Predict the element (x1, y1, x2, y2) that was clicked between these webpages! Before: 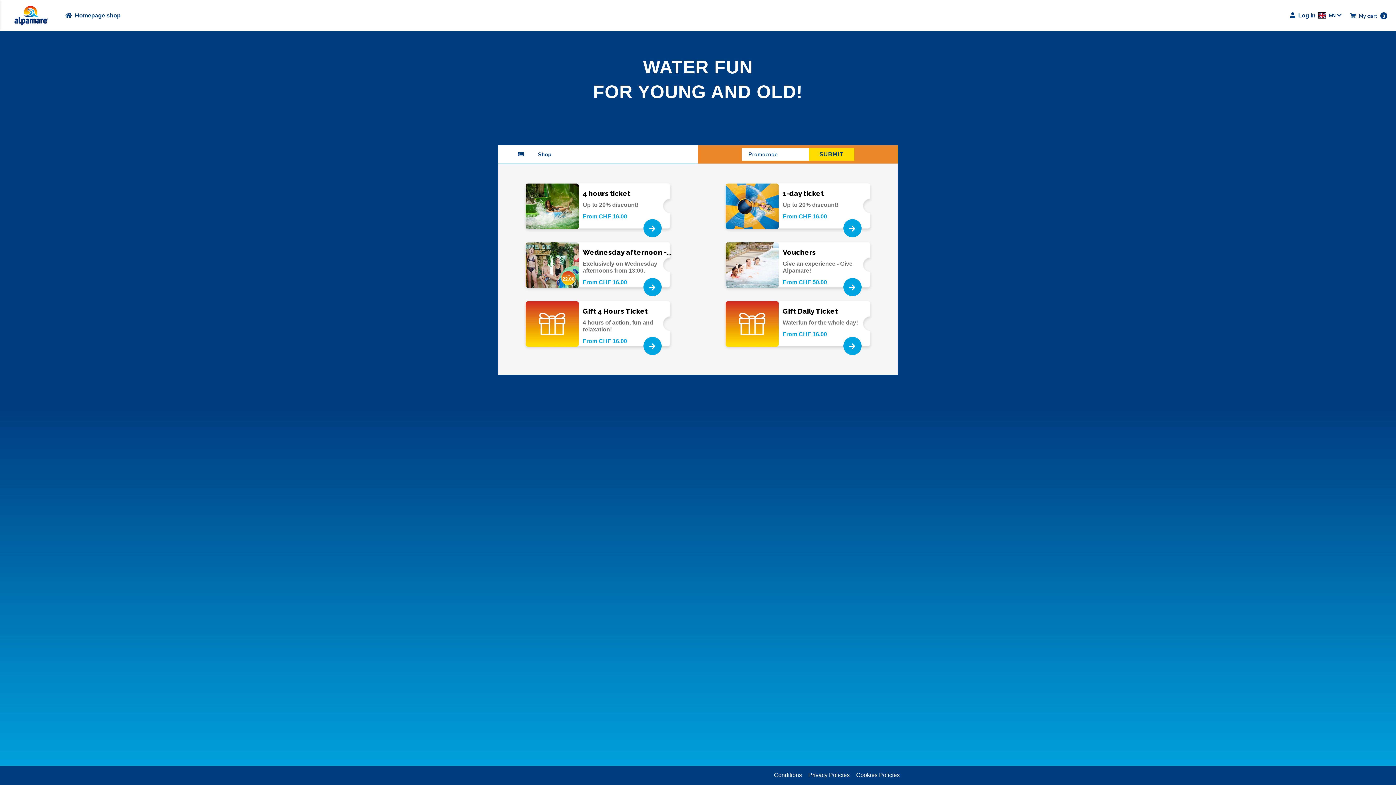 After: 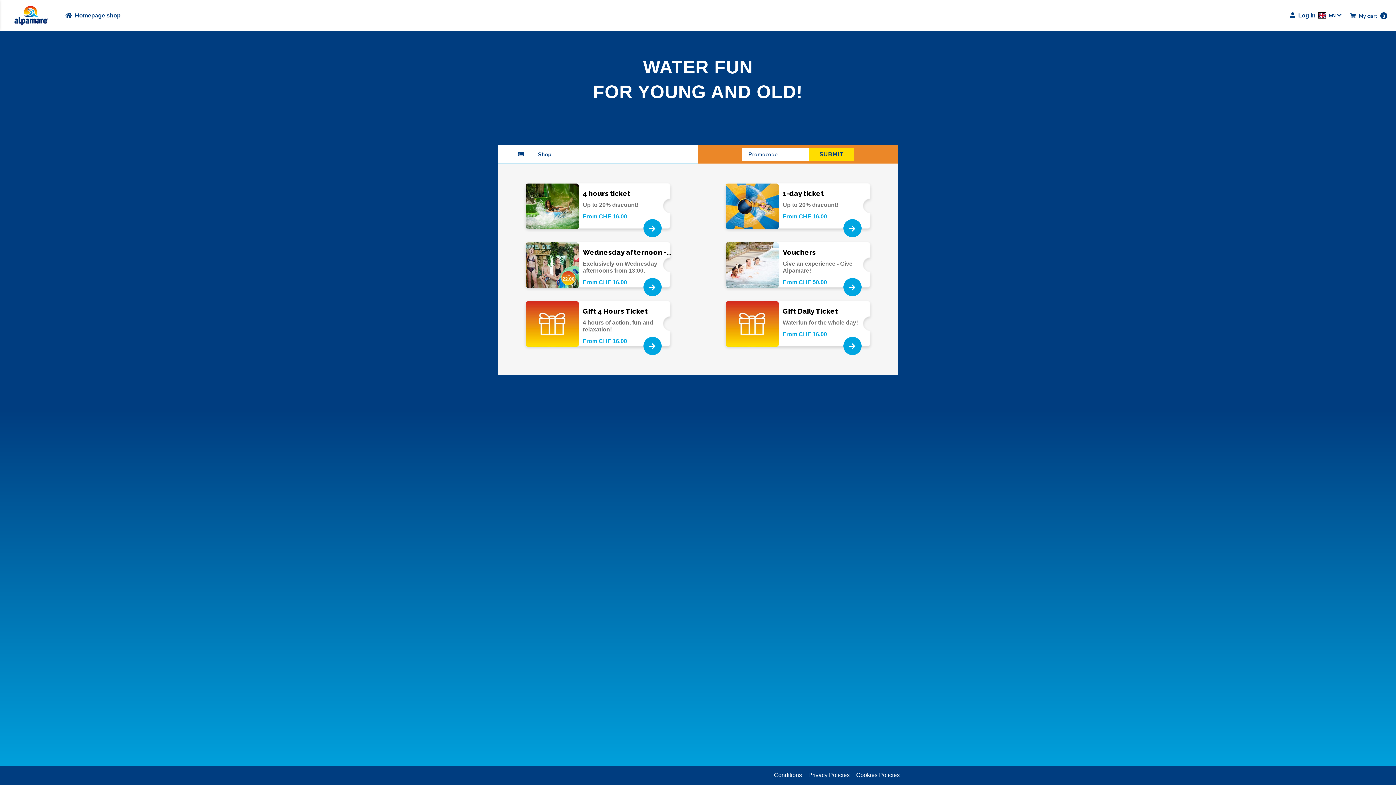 Action: bbox: (767, 772, 802, 778) label: Conditions